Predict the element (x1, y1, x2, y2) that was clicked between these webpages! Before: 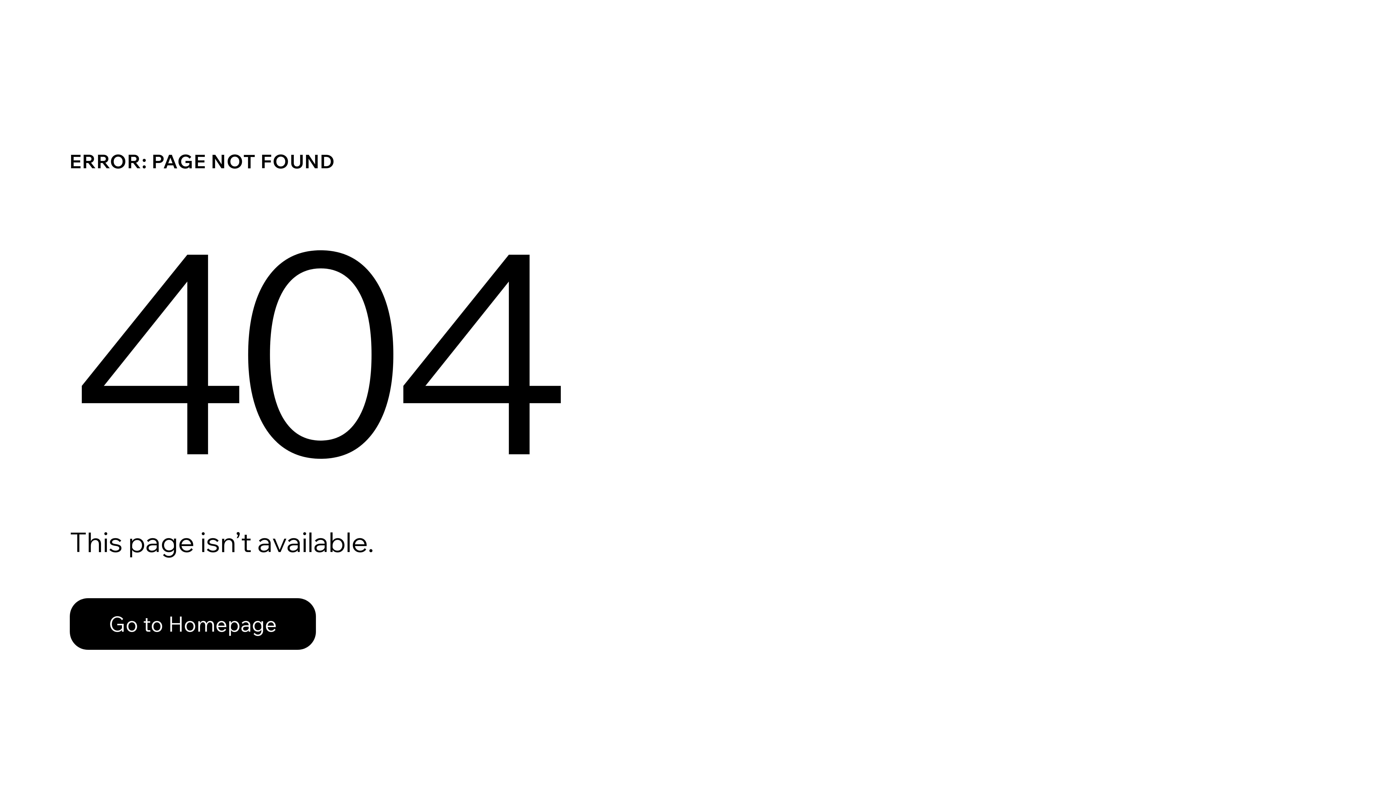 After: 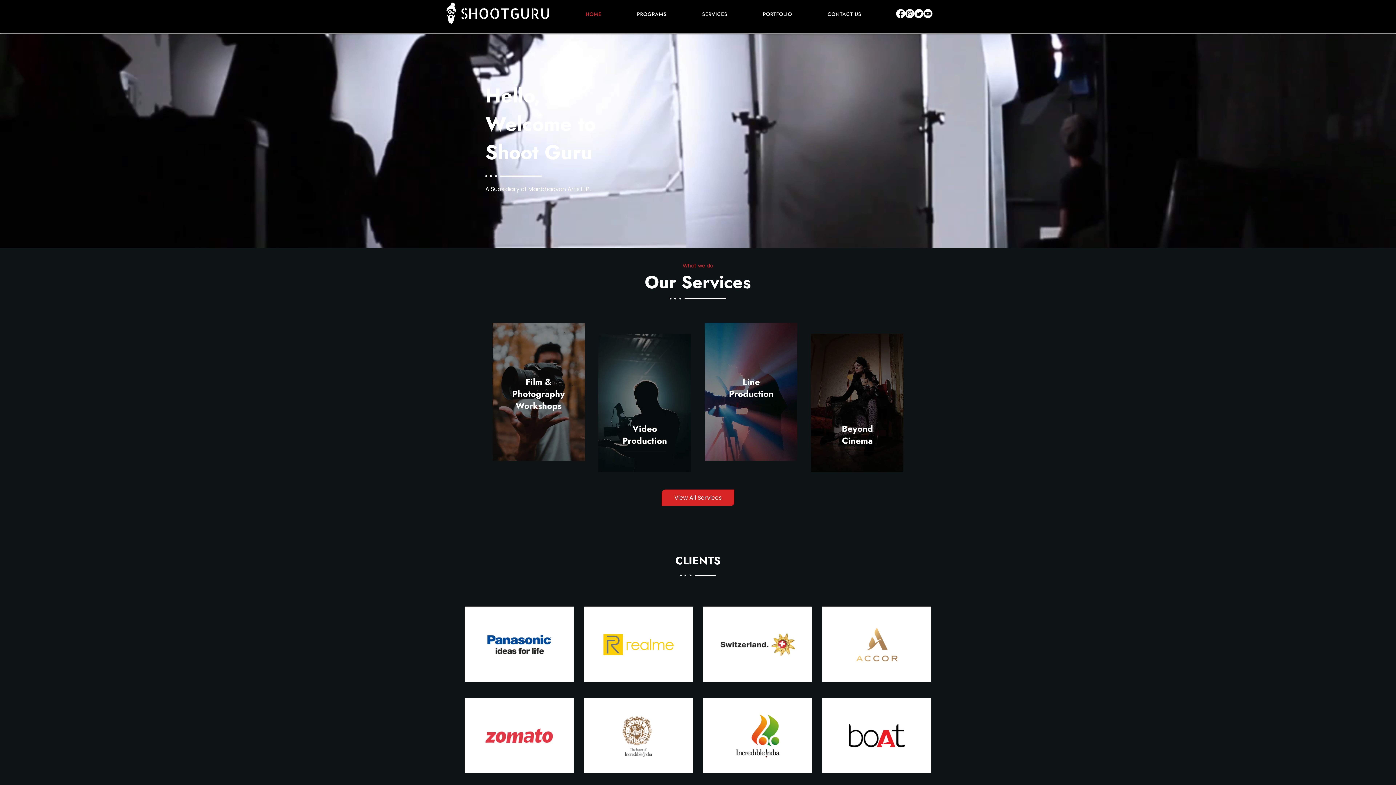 Action: label: Go to Homepage bbox: (69, 582, 768, 659)